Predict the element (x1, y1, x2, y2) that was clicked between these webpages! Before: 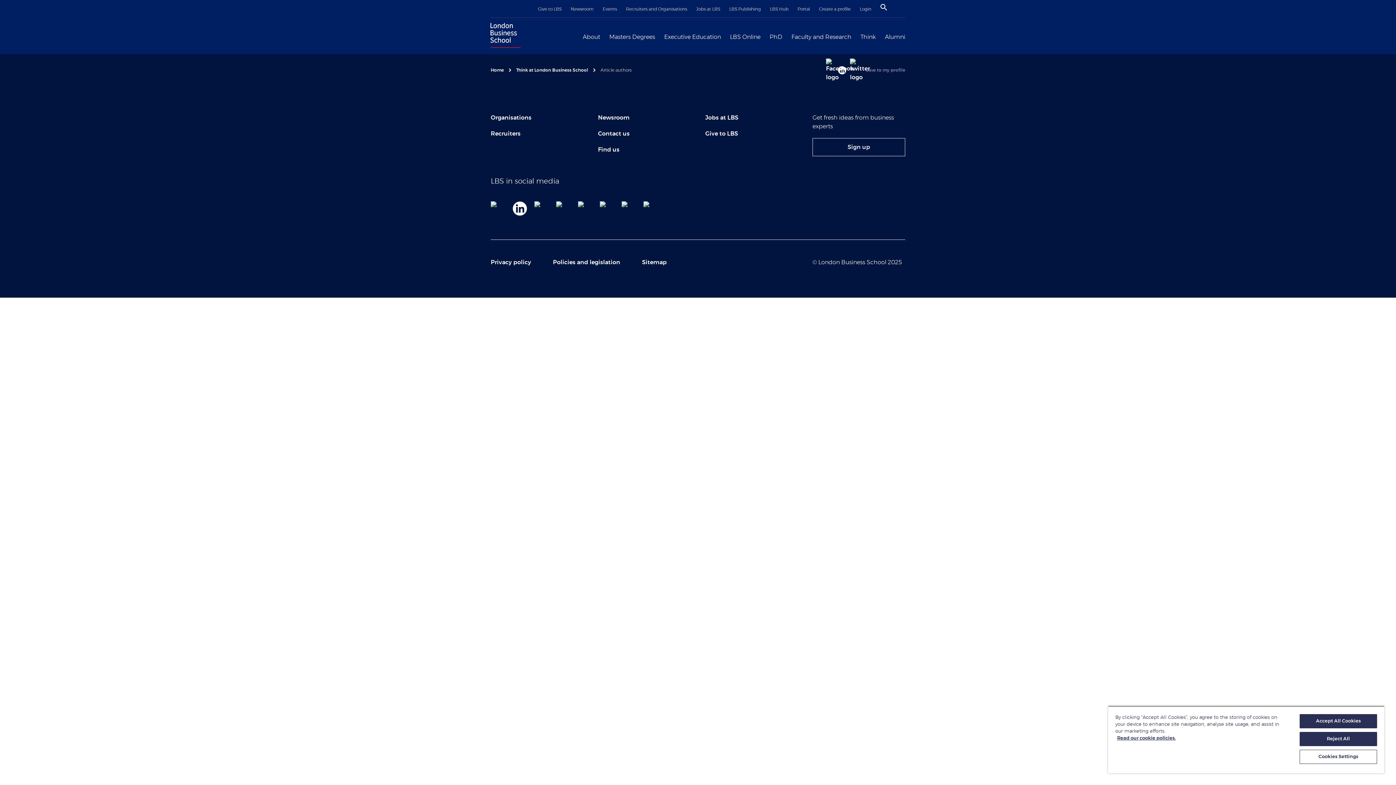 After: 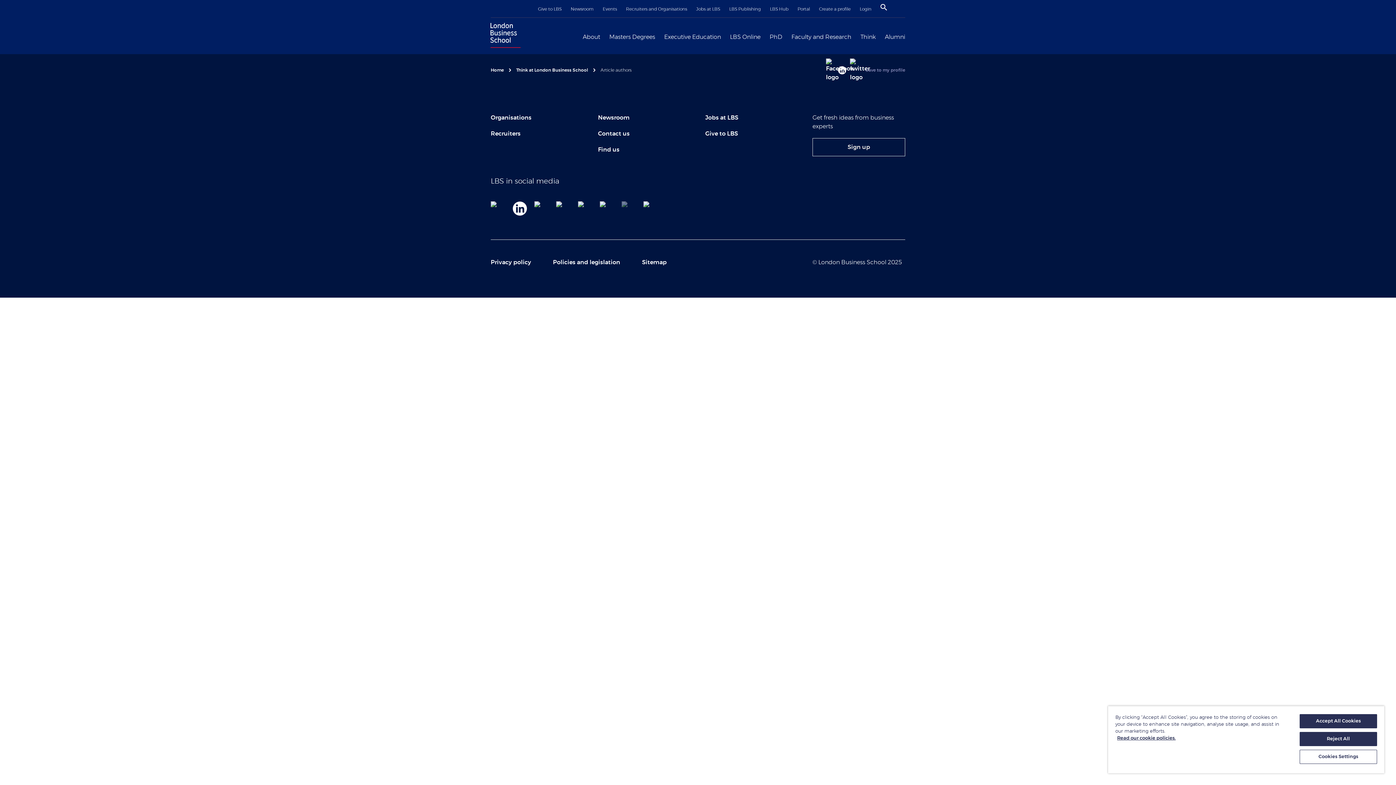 Action: bbox: (621, 201, 636, 216) label: WEibo